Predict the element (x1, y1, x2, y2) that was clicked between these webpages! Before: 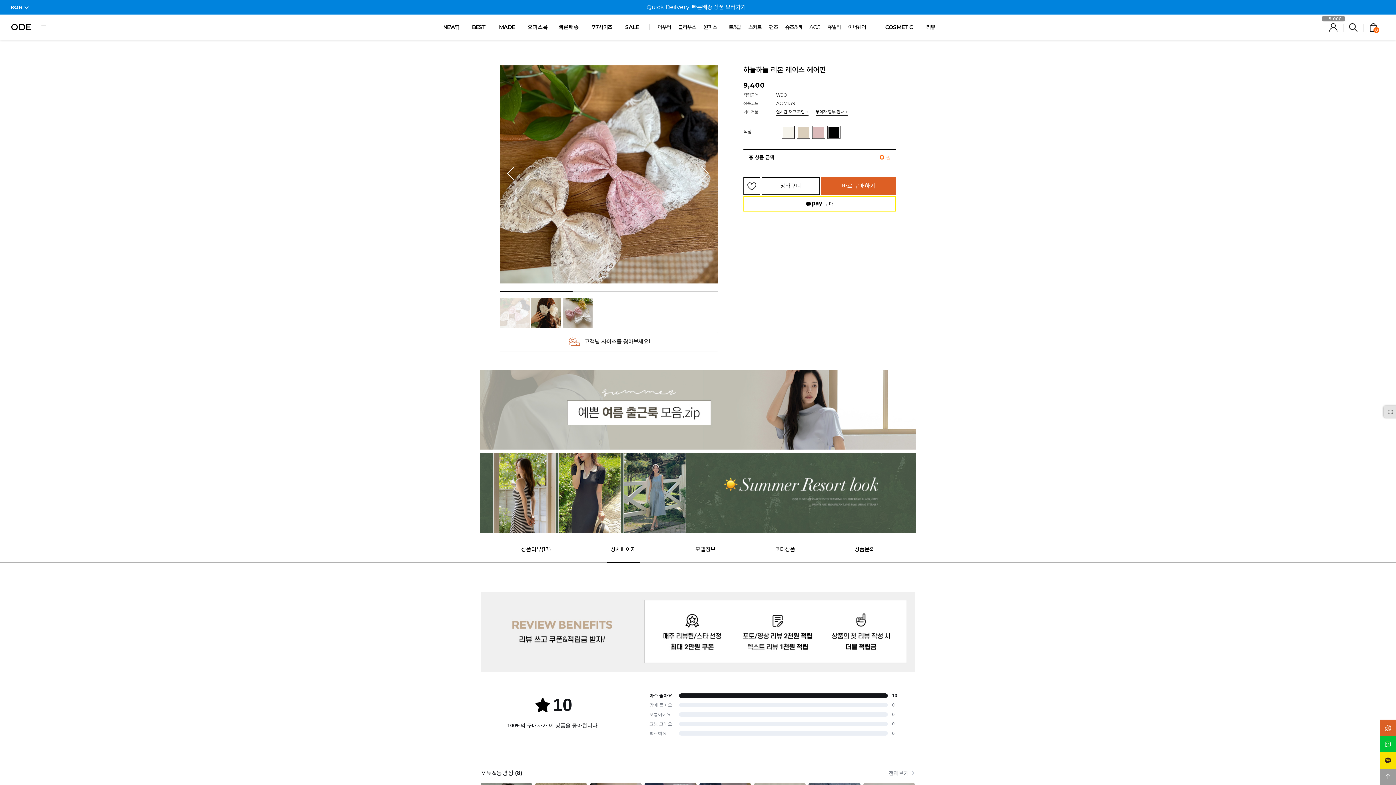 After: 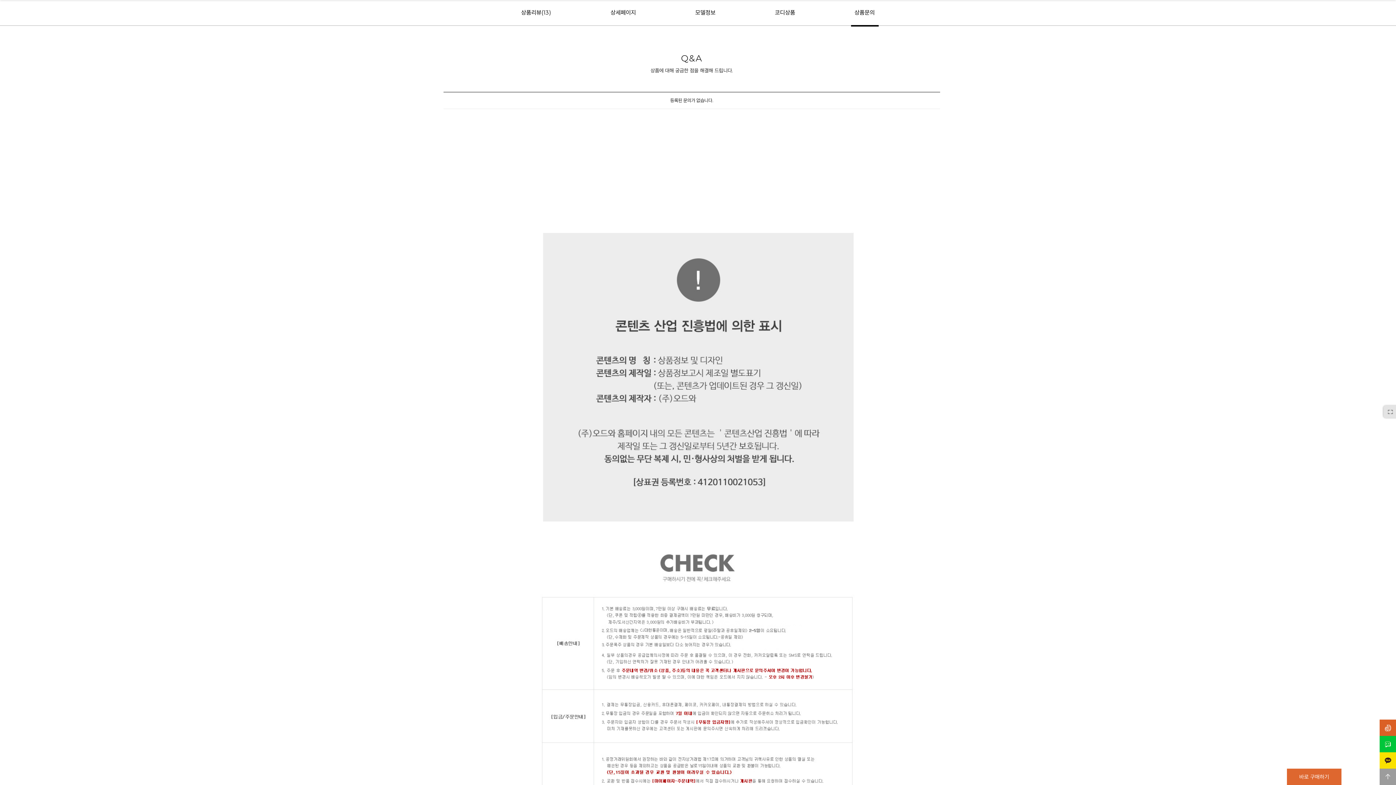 Action: bbox: (691, 537, 719, 562) label: 모델정보